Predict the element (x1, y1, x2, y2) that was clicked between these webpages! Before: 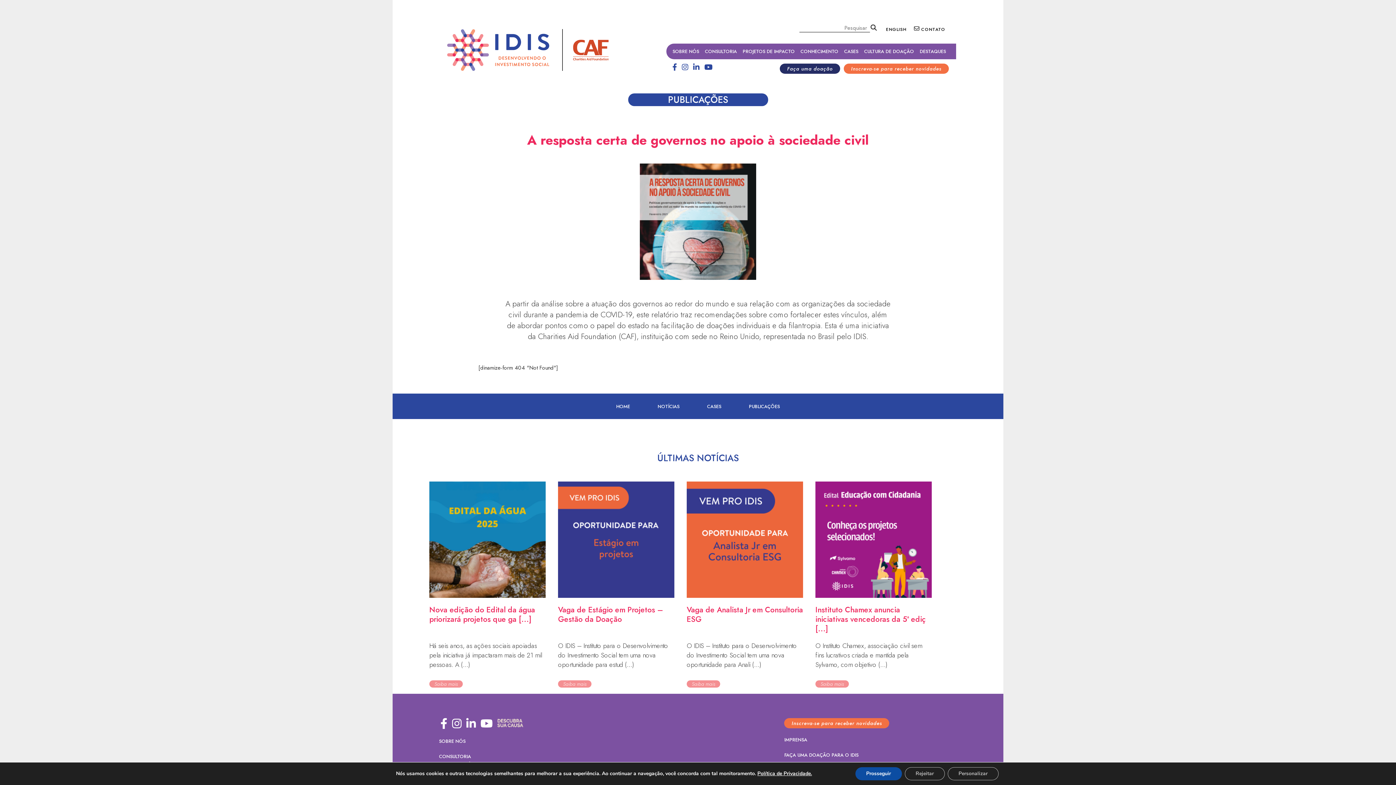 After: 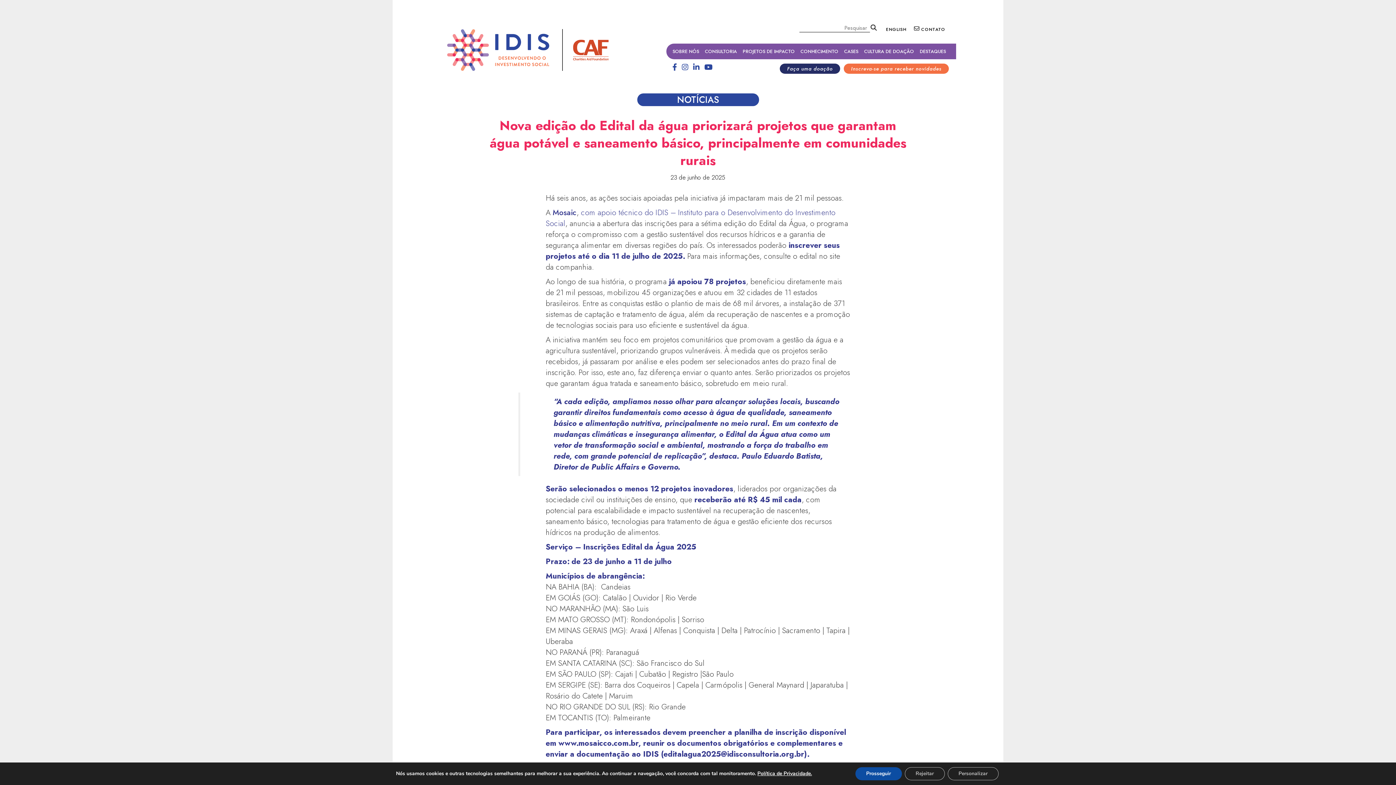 Action: bbox: (429, 604, 535, 625) label: Nova edição do Edital da água priorizará projetos que ga [...]